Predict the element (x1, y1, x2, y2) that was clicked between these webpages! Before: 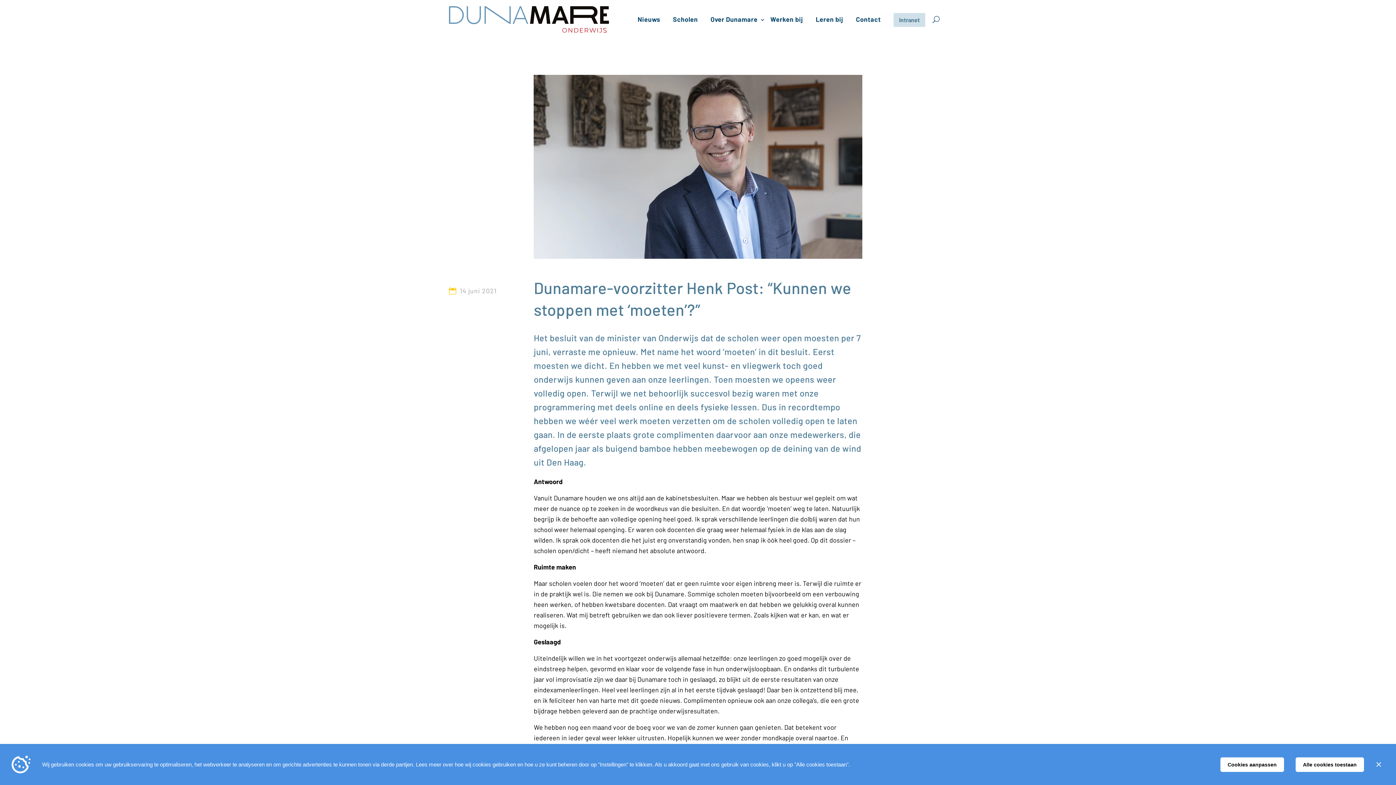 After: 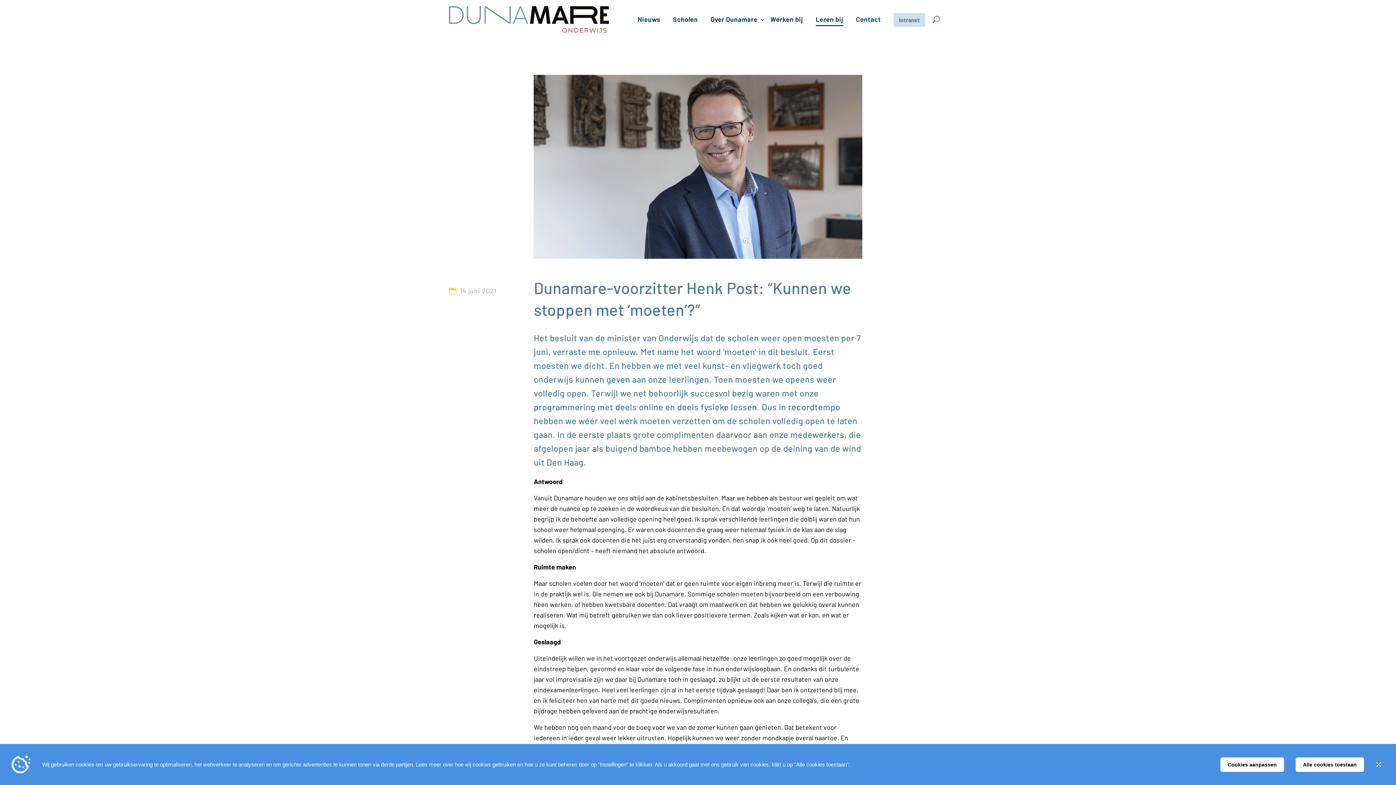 Action: bbox: (816, 10, 843, 29) label: Leren bij